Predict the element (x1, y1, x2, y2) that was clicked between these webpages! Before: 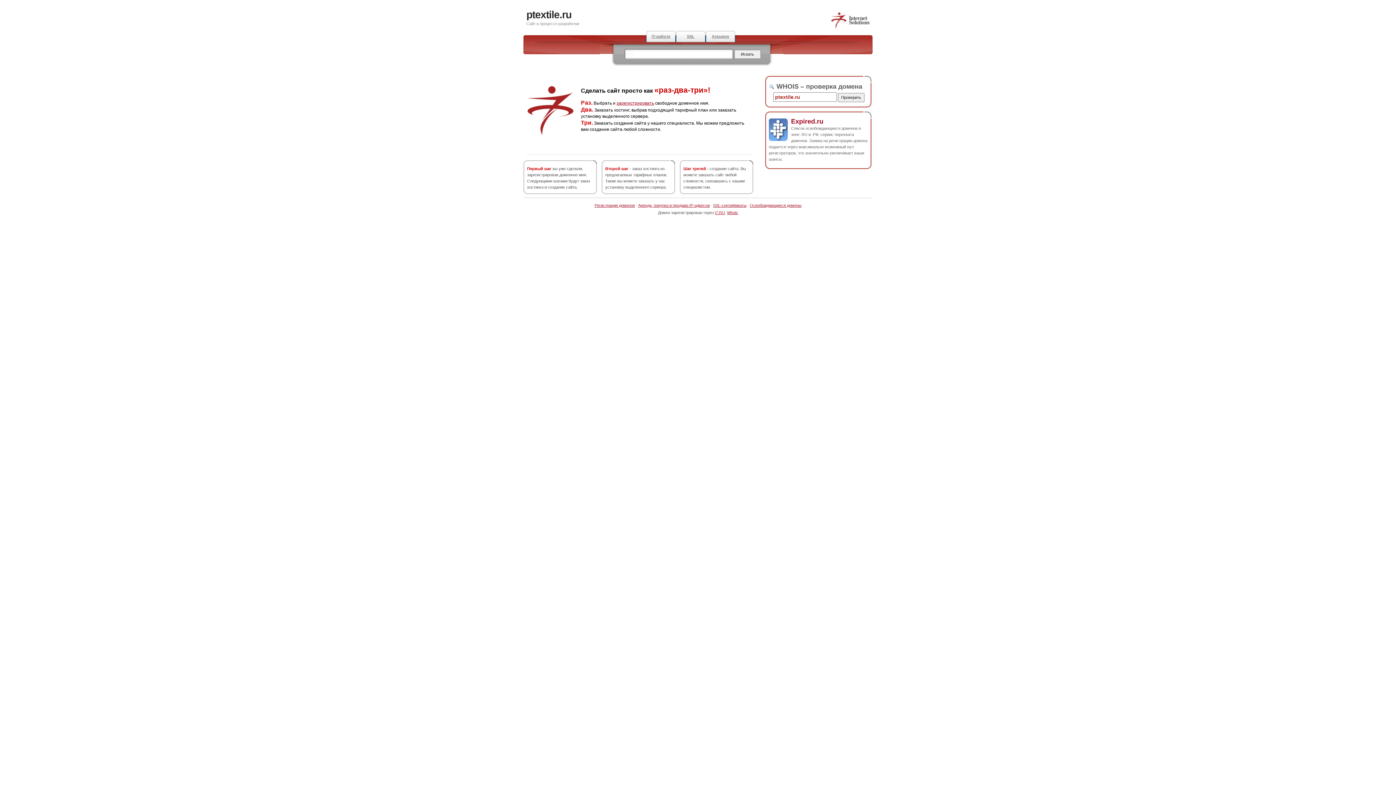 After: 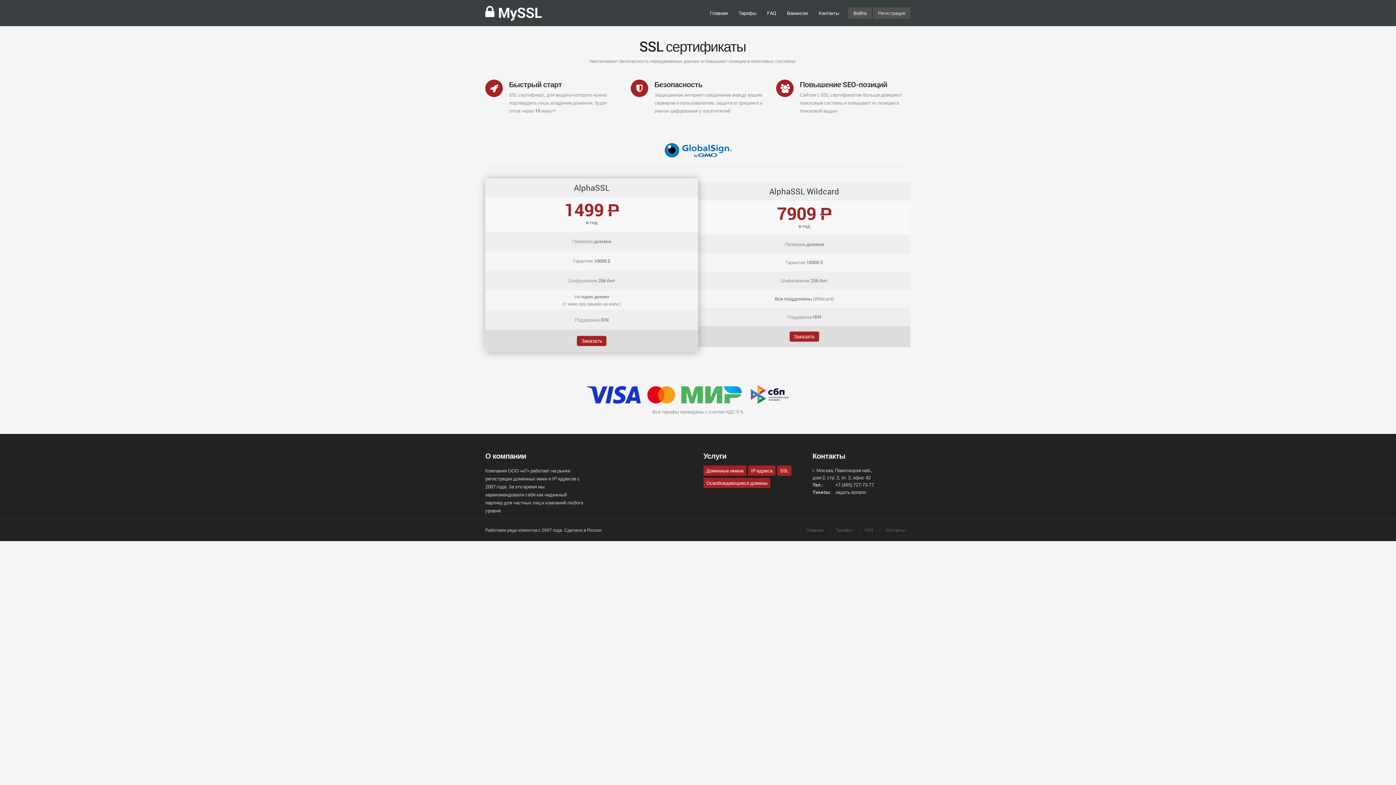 Action: bbox: (713, 203, 746, 207) label: SSL-сертификаты